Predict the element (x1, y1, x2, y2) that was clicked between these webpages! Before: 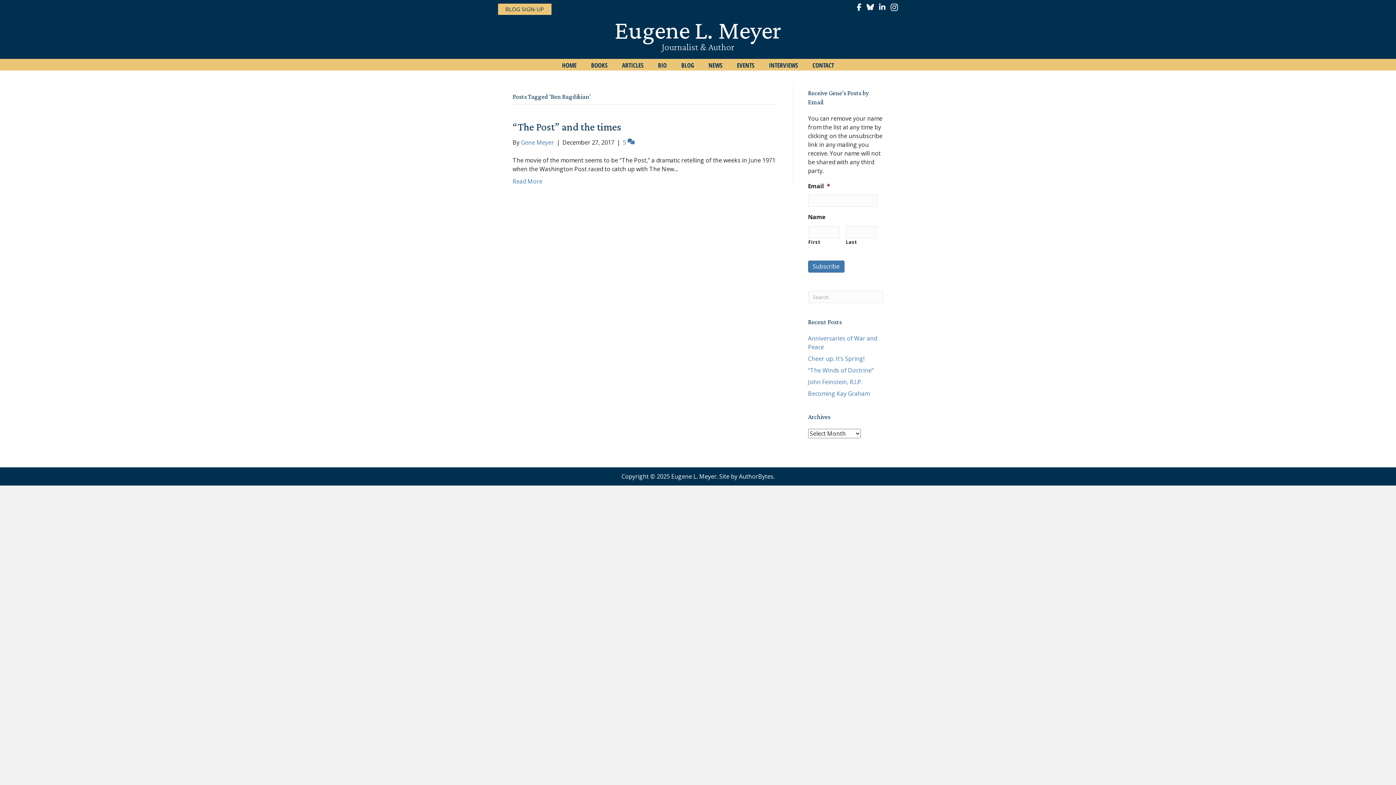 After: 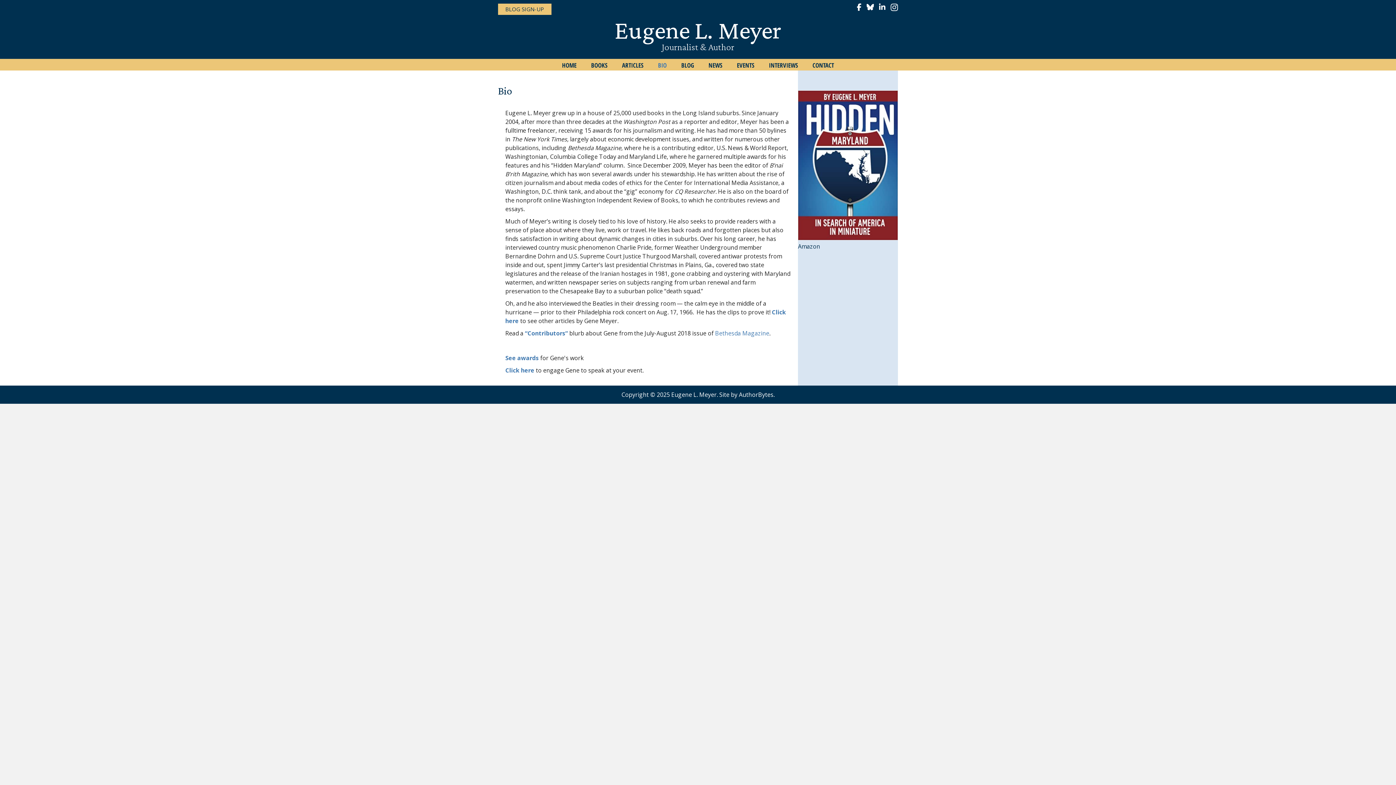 Action: bbox: (650, 60, 674, 70) label: BIO